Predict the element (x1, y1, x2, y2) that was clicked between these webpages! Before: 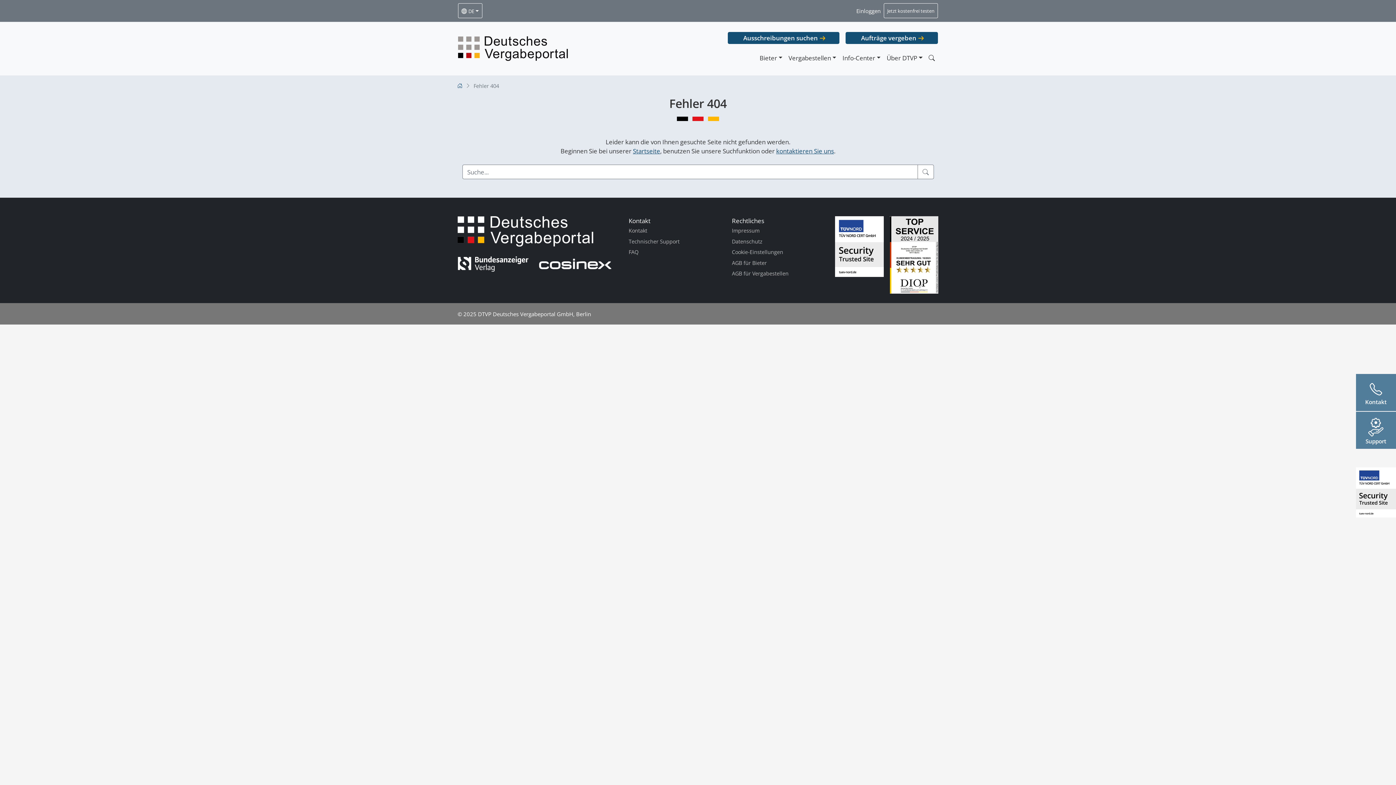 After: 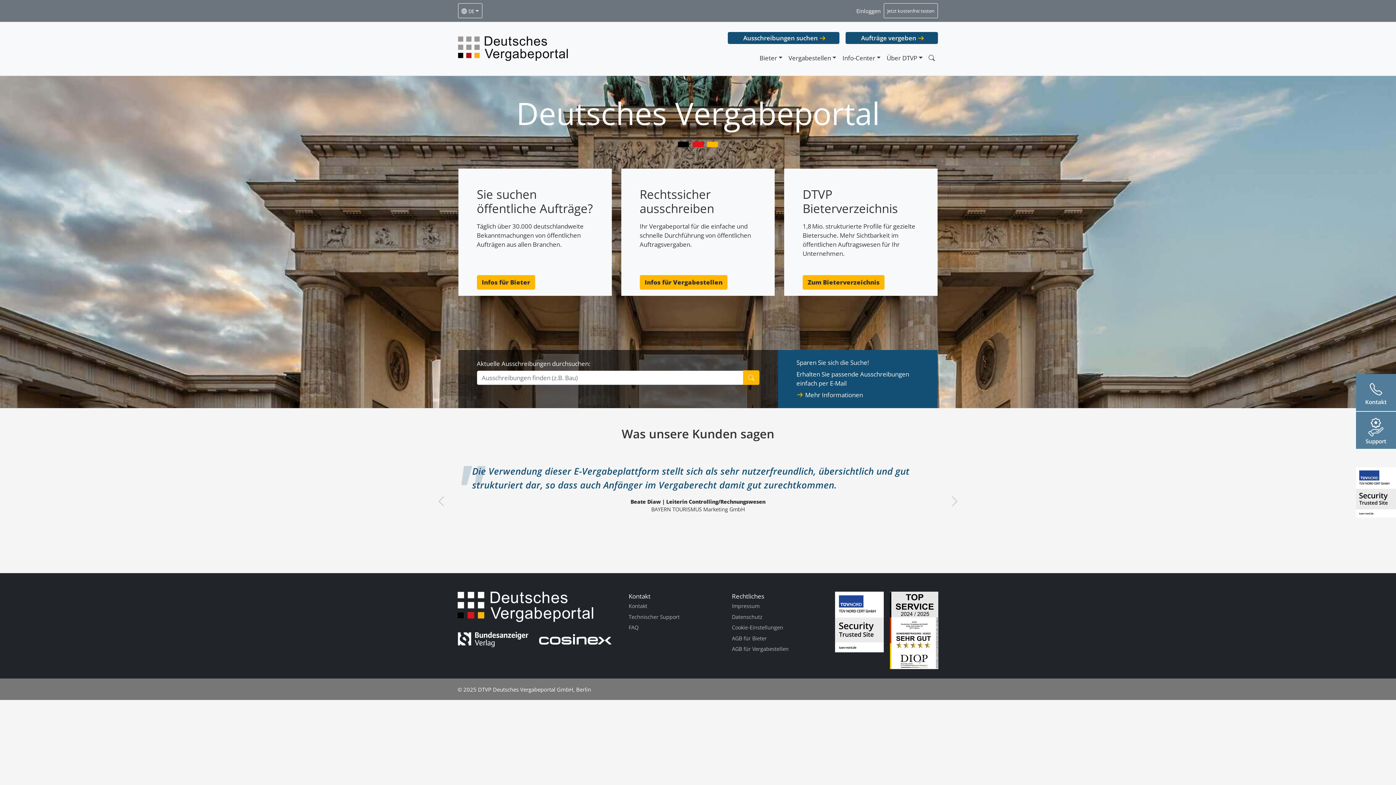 Action: bbox: (458, 25, 567, 72)